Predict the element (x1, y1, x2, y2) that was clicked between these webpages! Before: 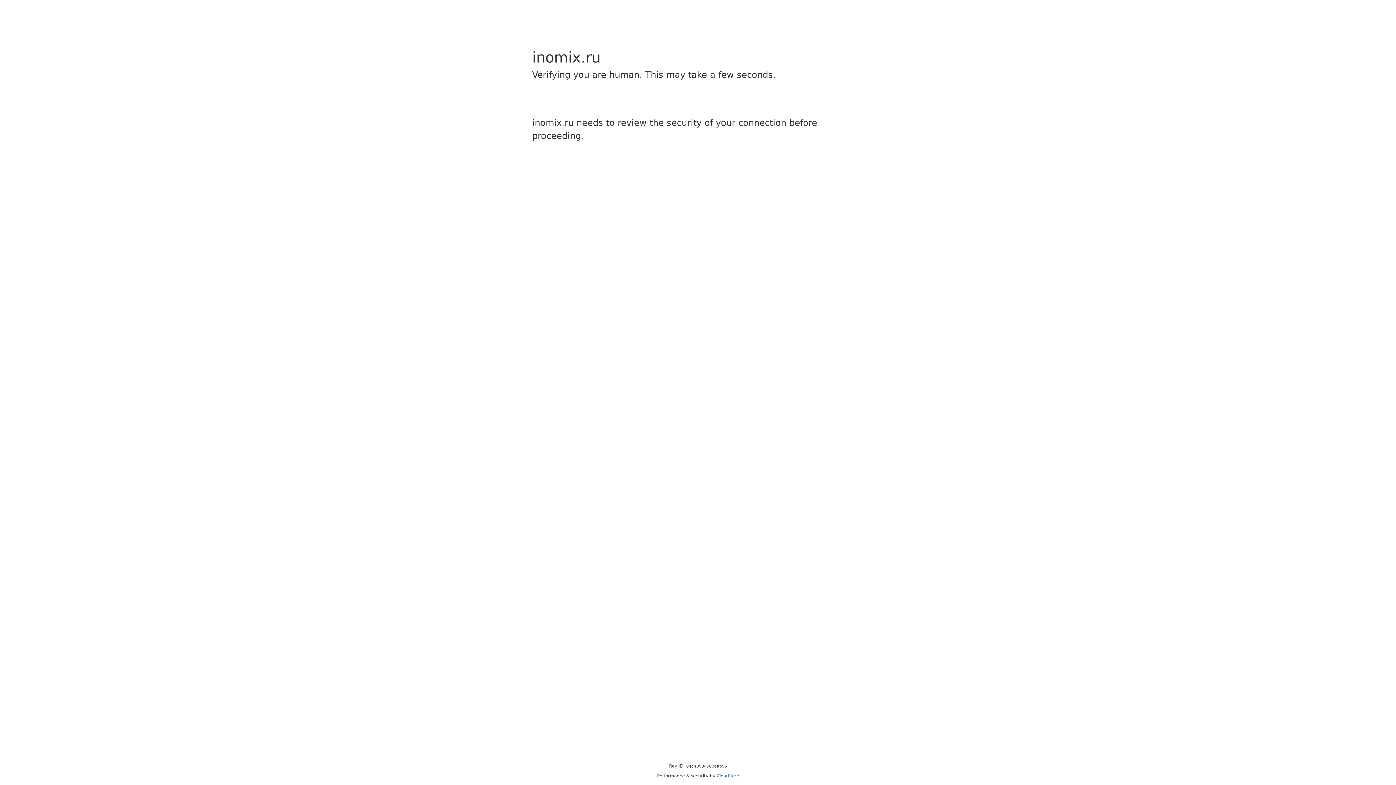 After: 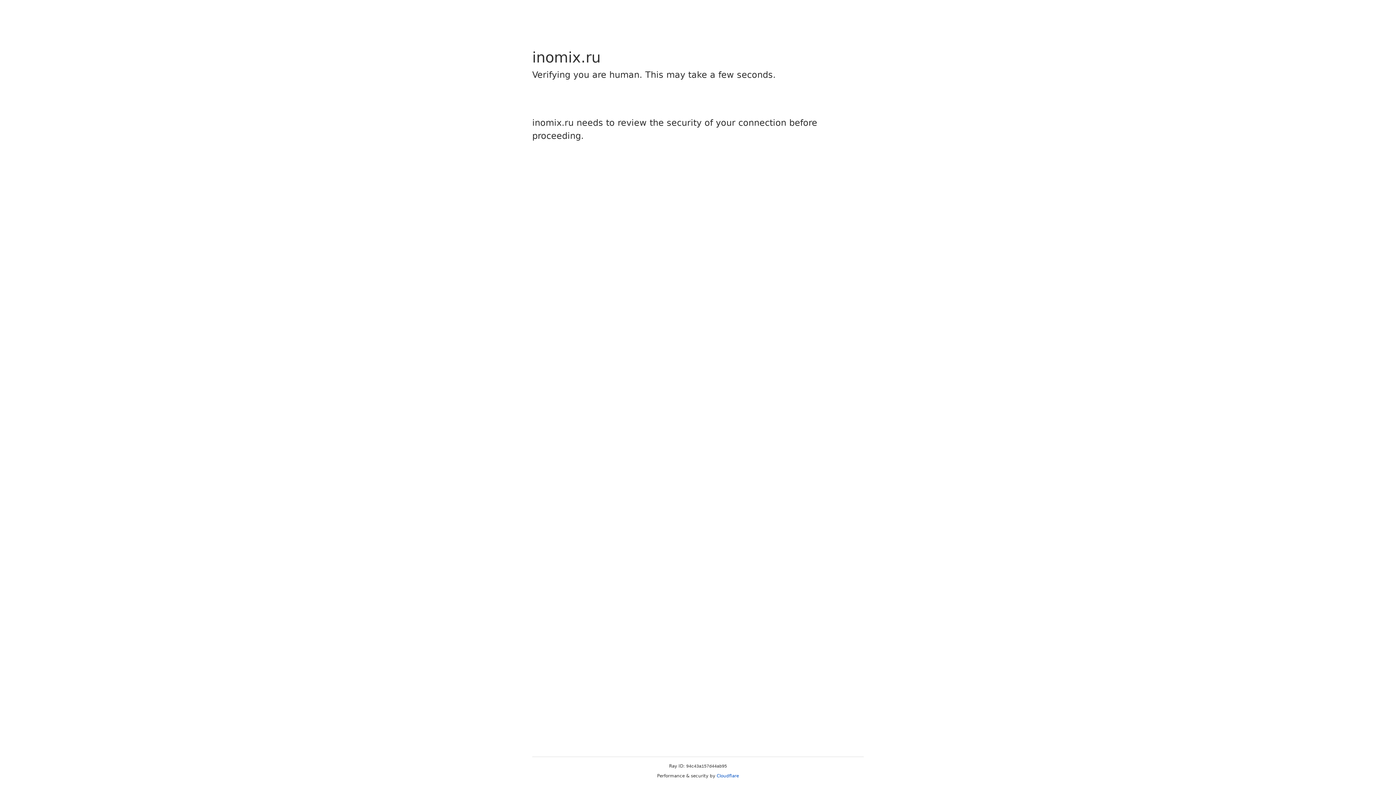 Action: bbox: (716, 773, 739, 778) label: Cloudflare